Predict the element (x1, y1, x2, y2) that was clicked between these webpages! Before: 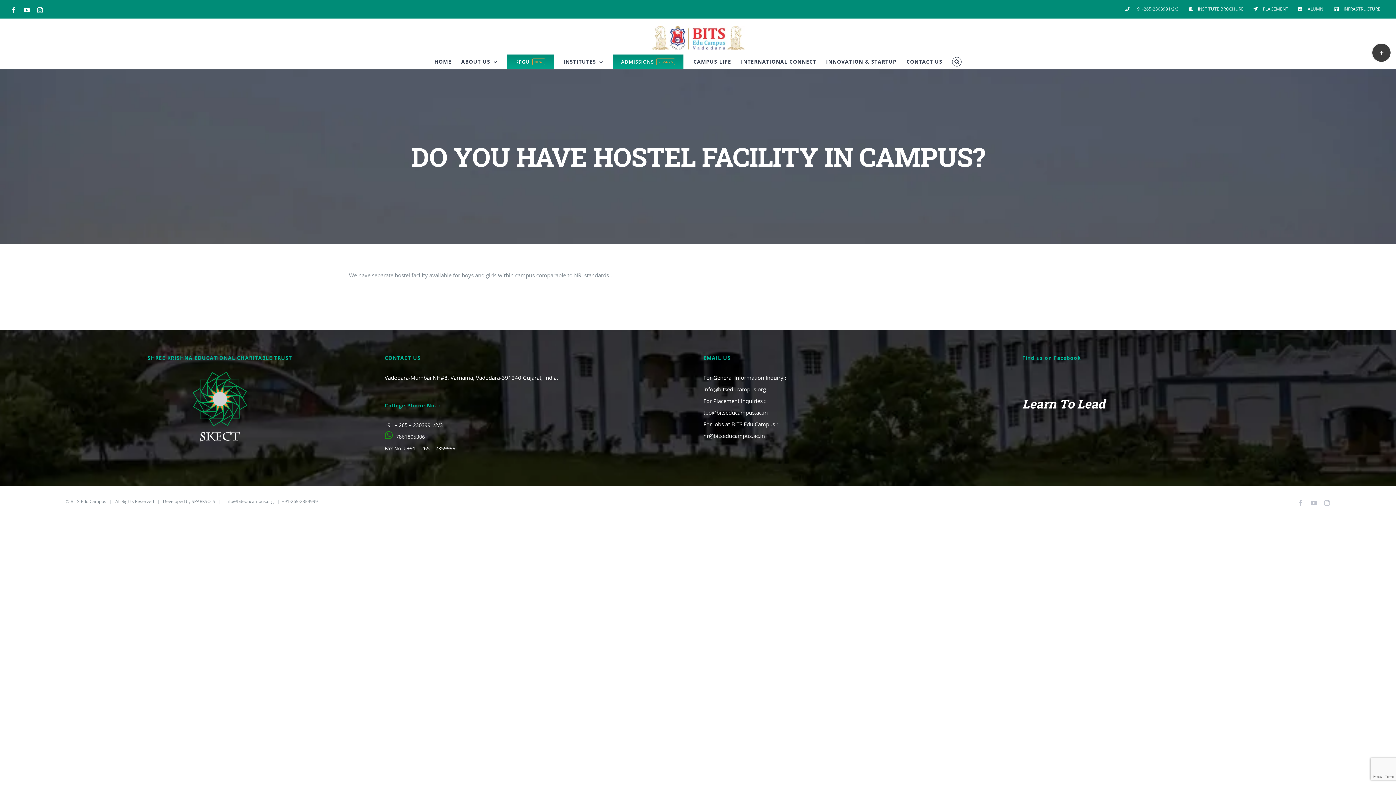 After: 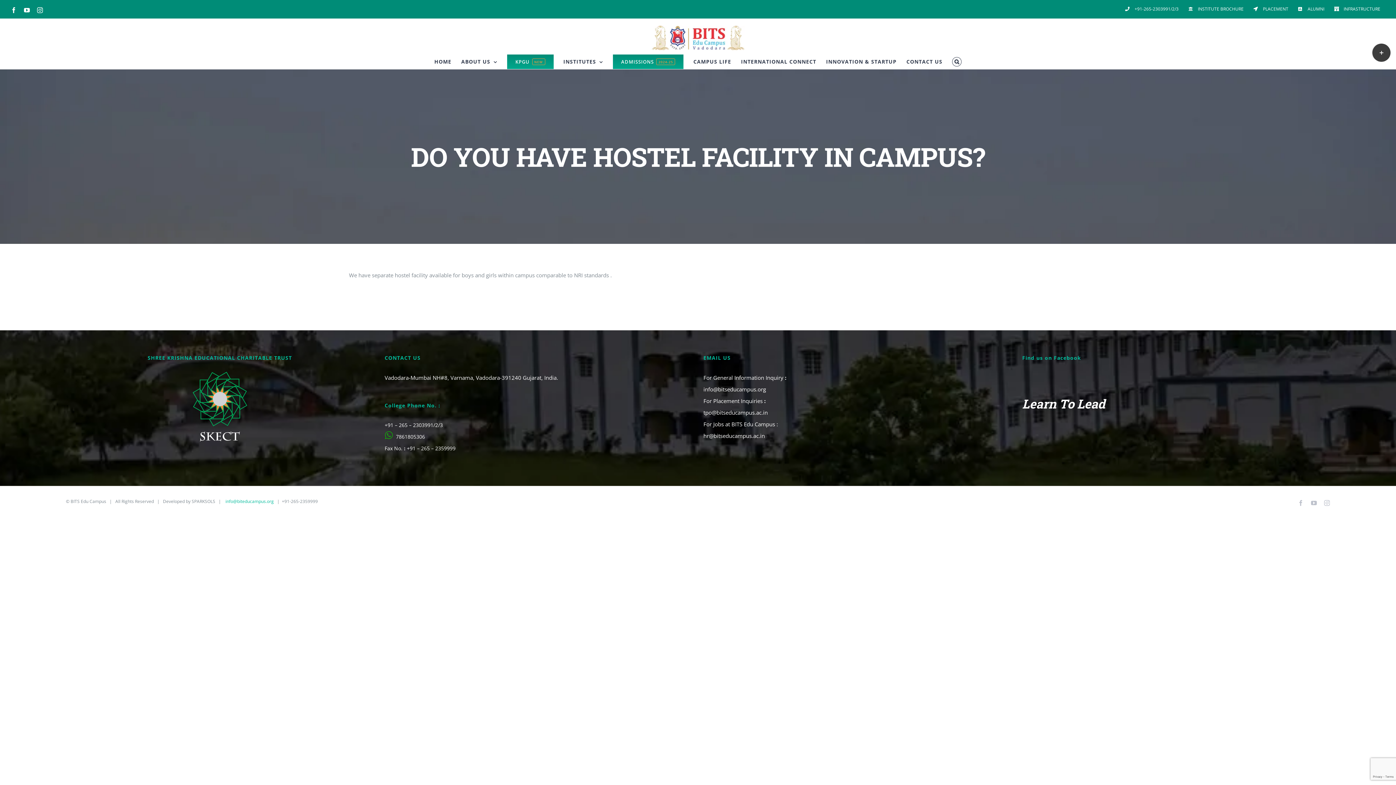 Action: bbox: (225, 498, 273, 504) label: info@biteducampus.org